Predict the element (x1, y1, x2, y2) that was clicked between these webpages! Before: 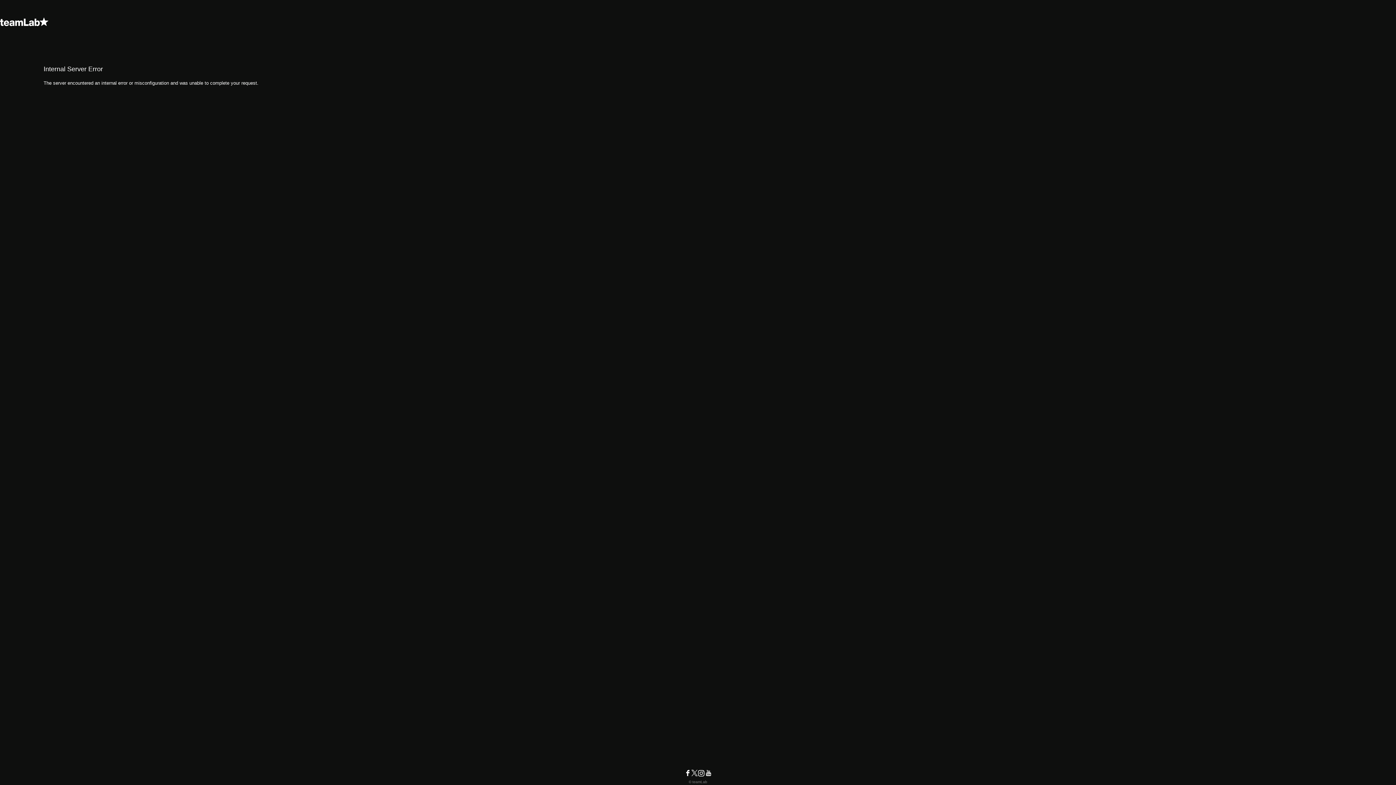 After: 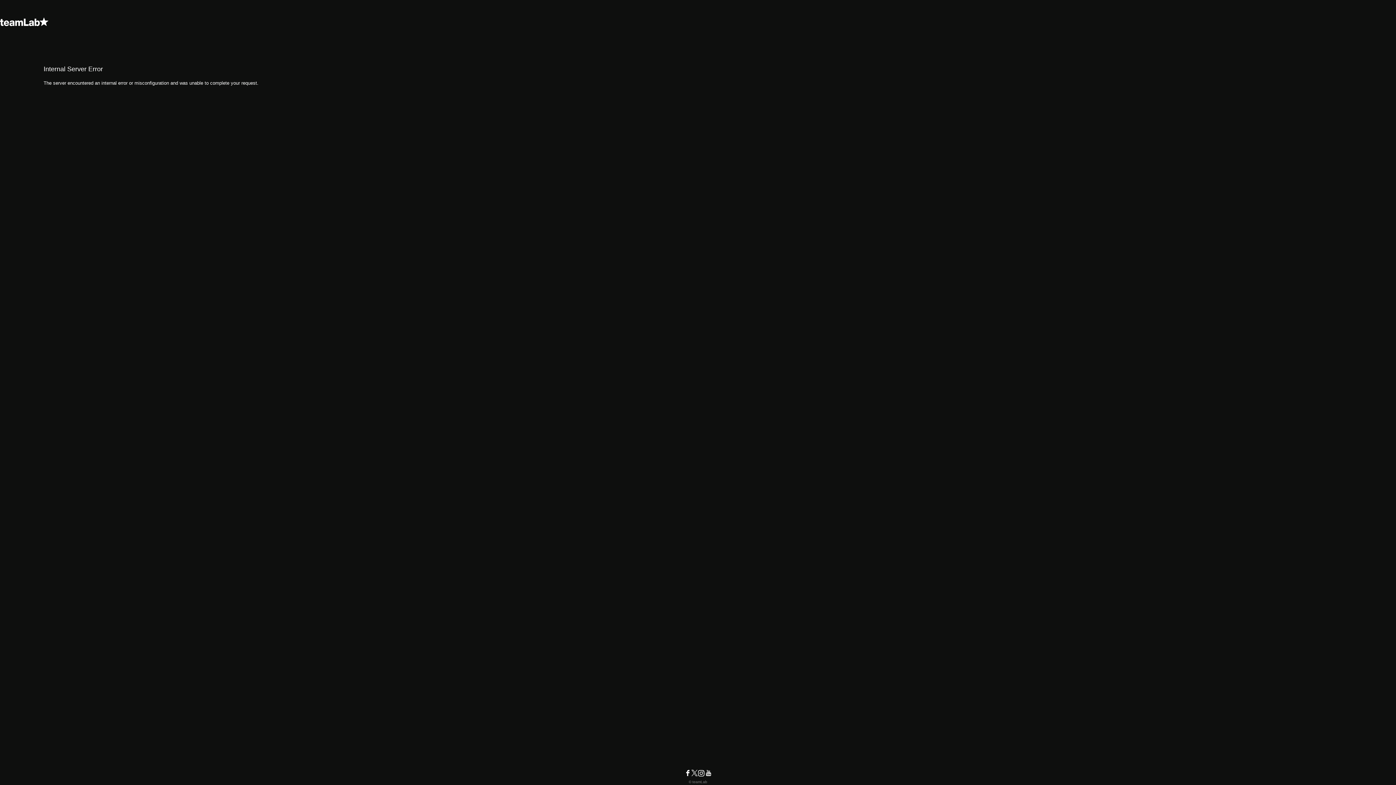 Action: bbox: (691, 772, 697, 778)